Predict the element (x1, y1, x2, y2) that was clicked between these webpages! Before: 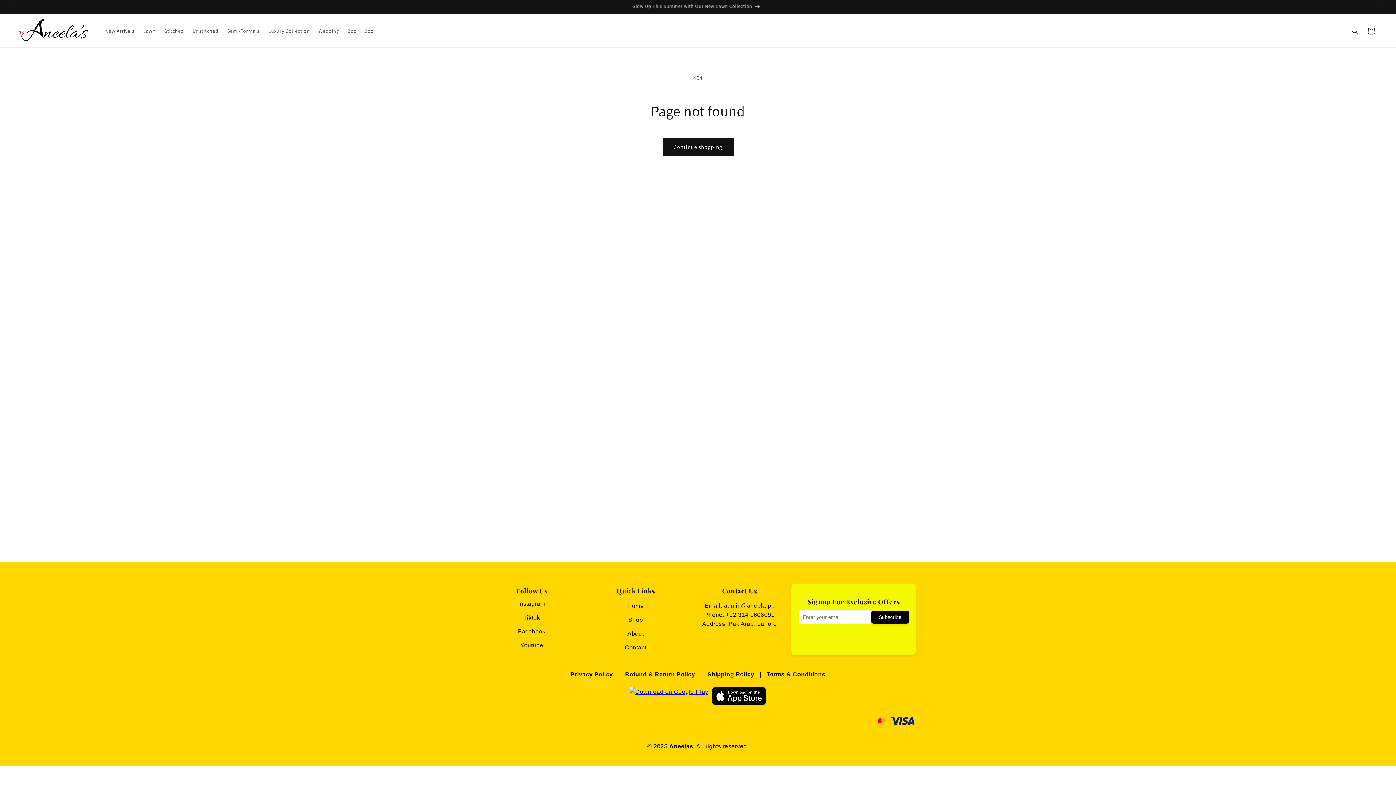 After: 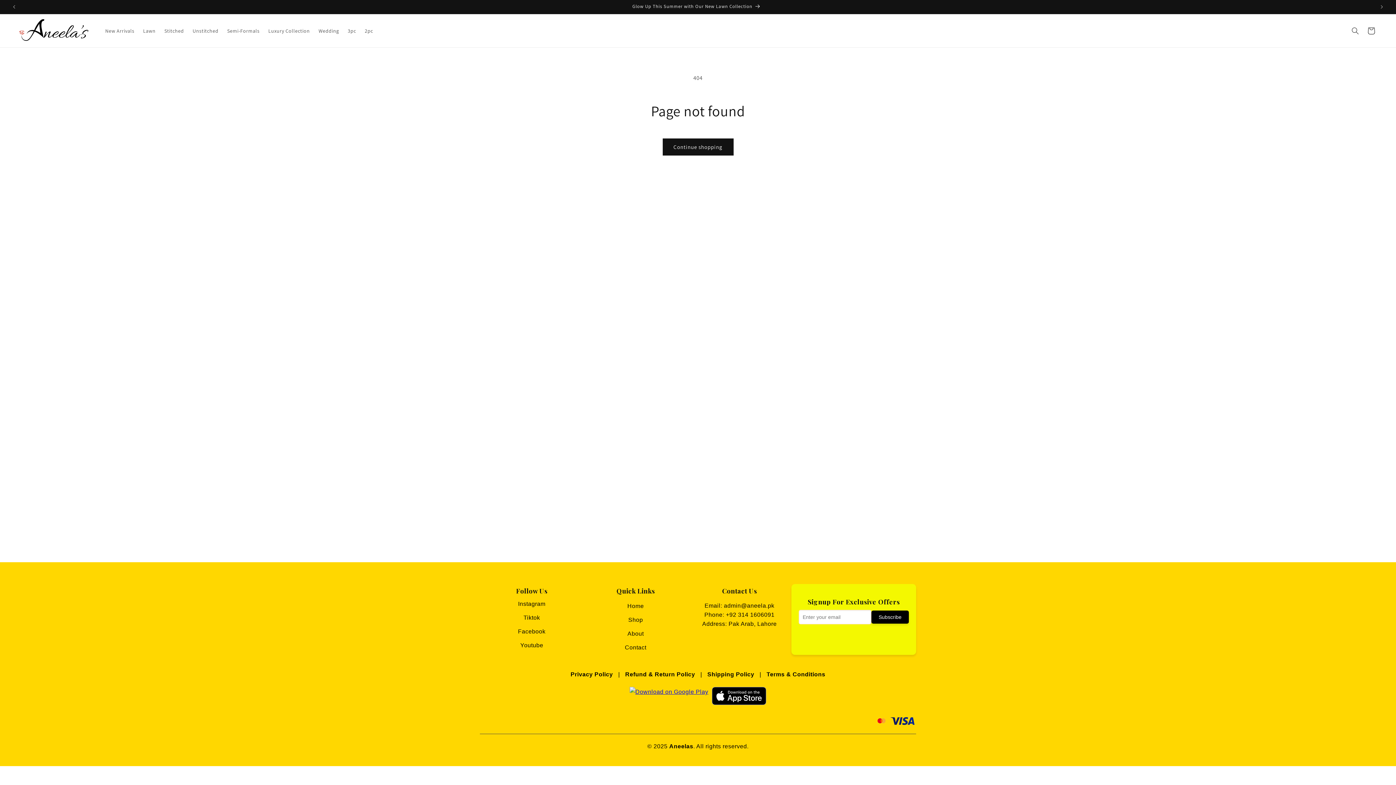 Action: label: Shipping Policy bbox: (707, 671, 754, 677)